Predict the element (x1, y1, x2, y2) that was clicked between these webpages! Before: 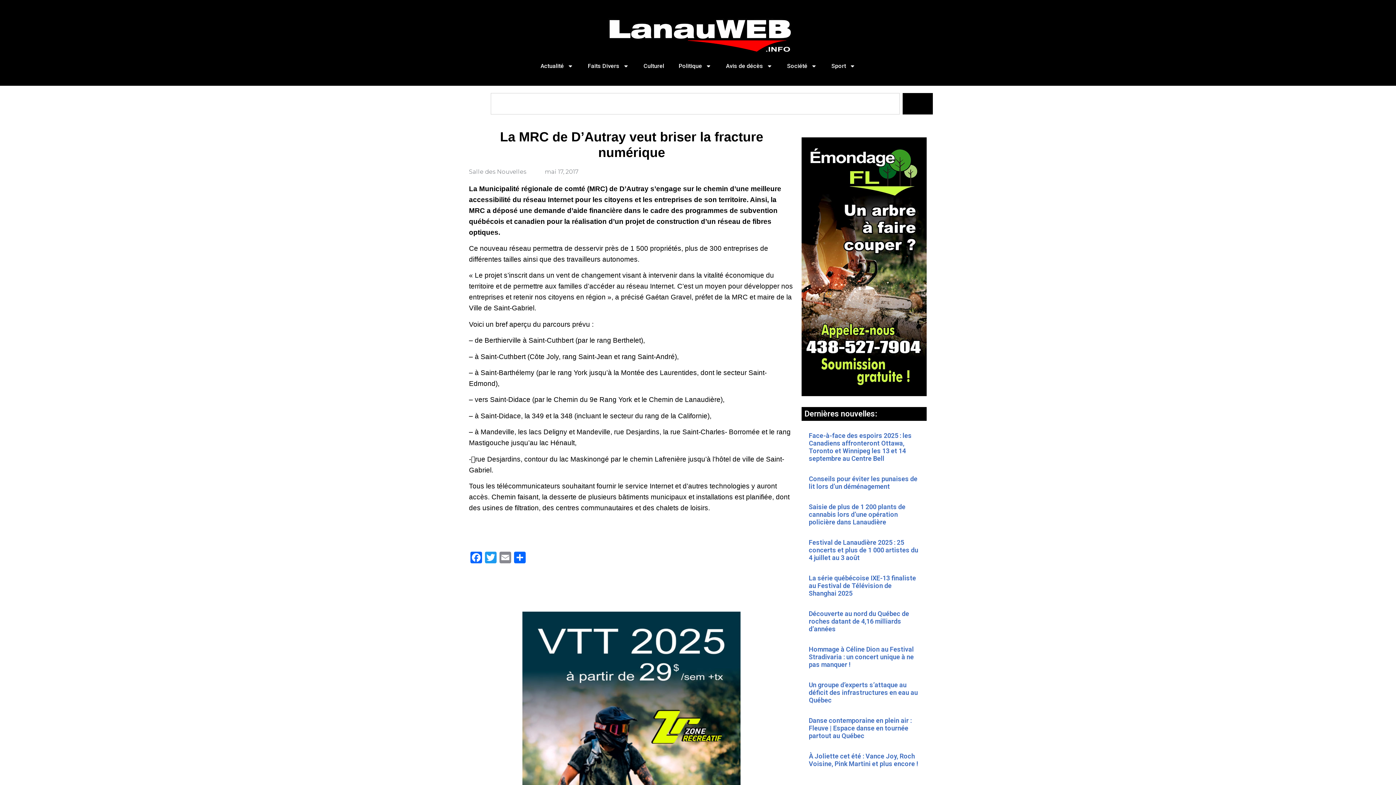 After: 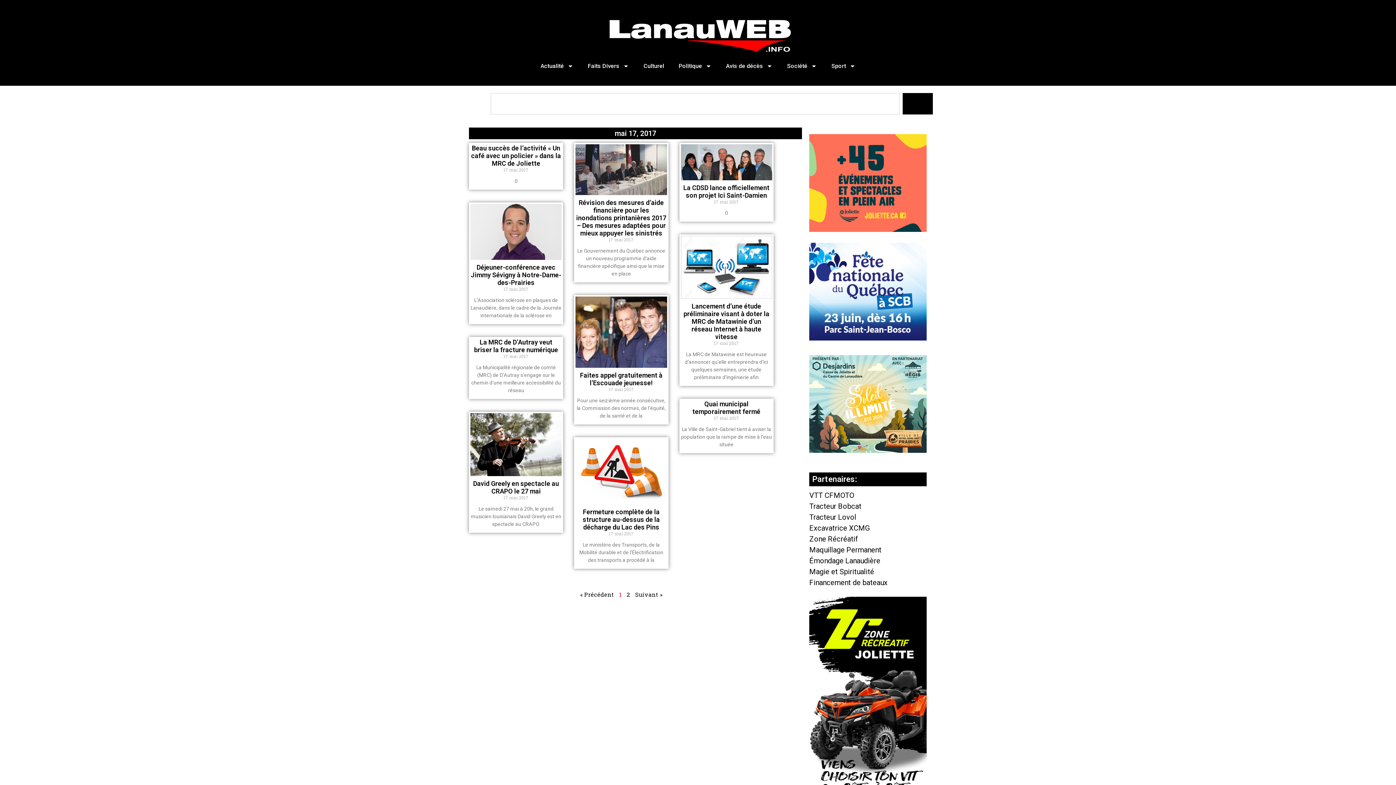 Action: bbox: (545, 167, 578, 176) label: mai 17, 2017